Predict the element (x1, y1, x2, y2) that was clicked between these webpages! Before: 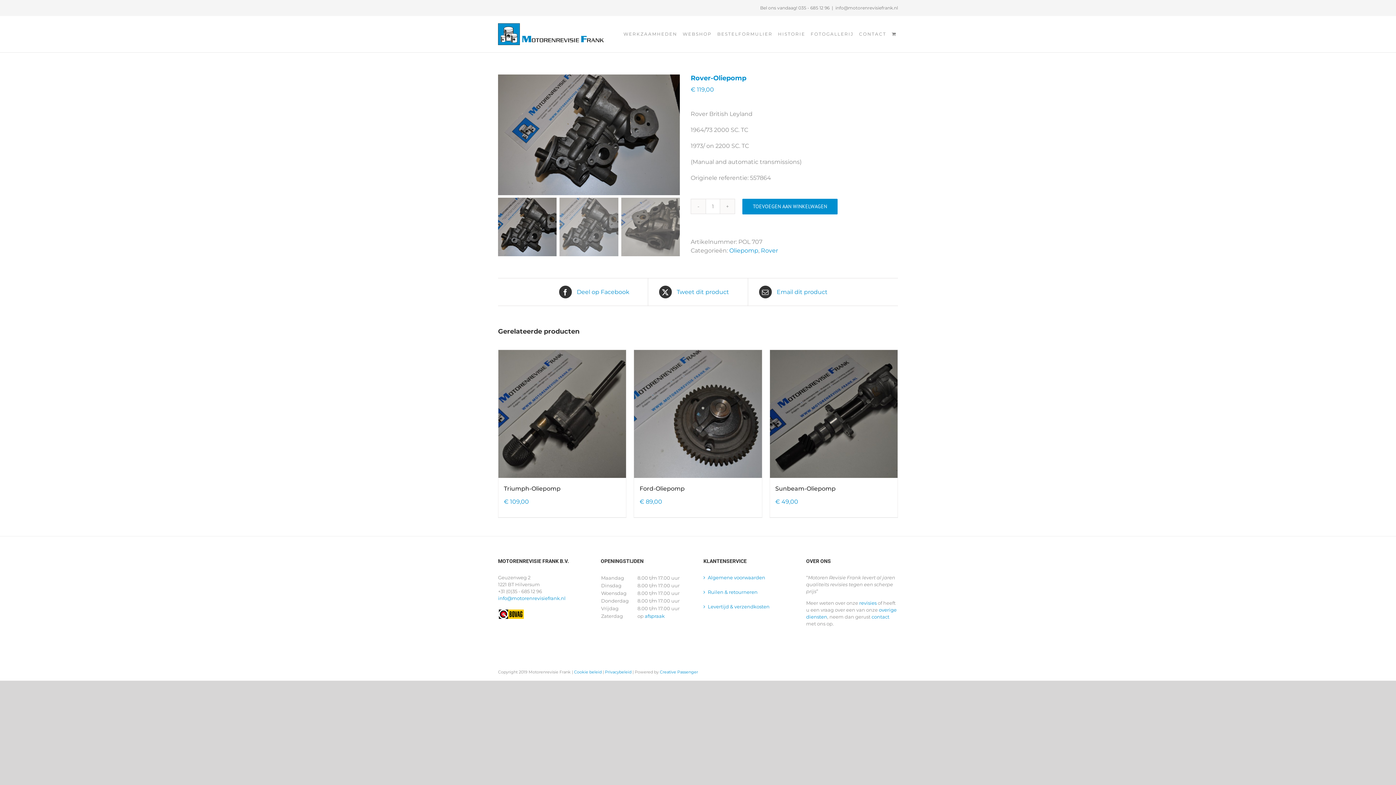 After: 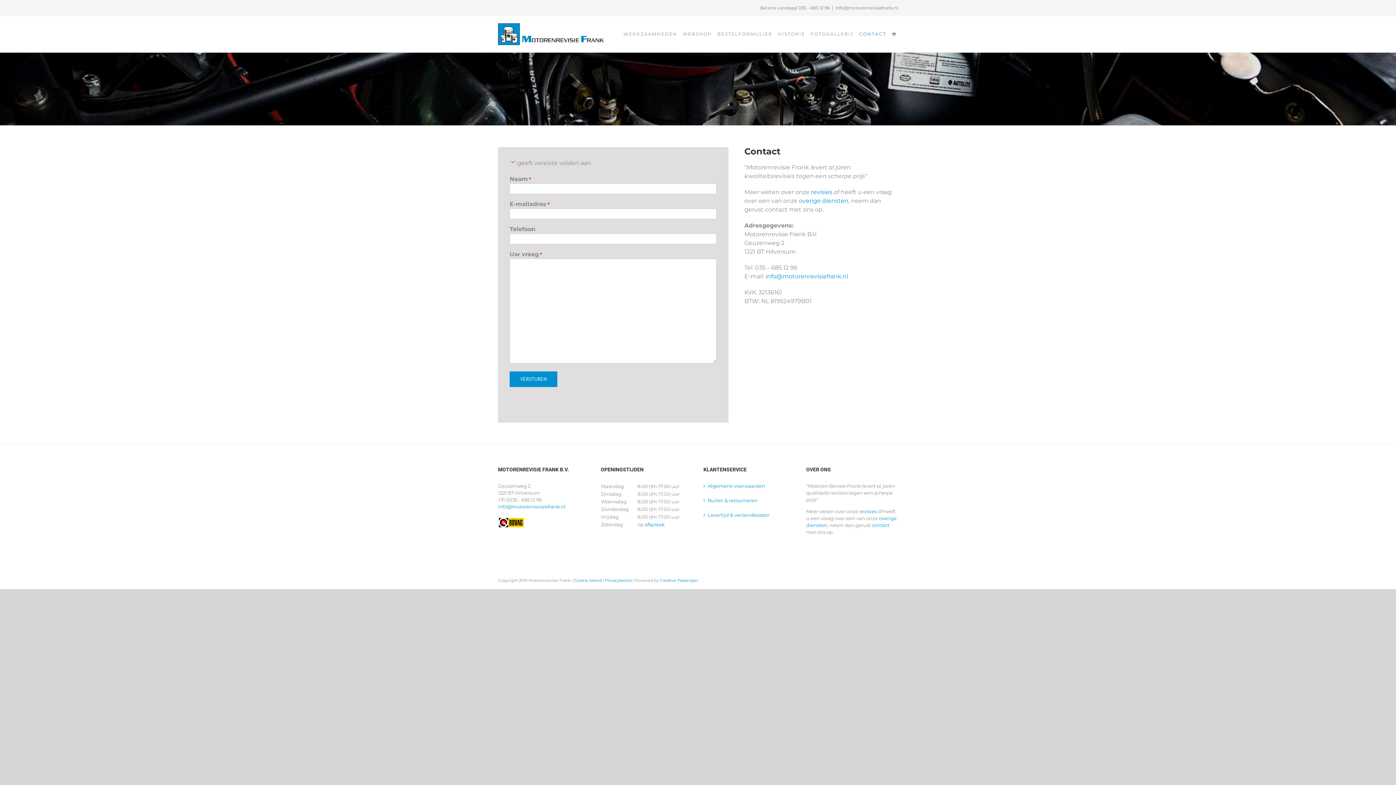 Action: bbox: (871, 614, 889, 619) label: contact